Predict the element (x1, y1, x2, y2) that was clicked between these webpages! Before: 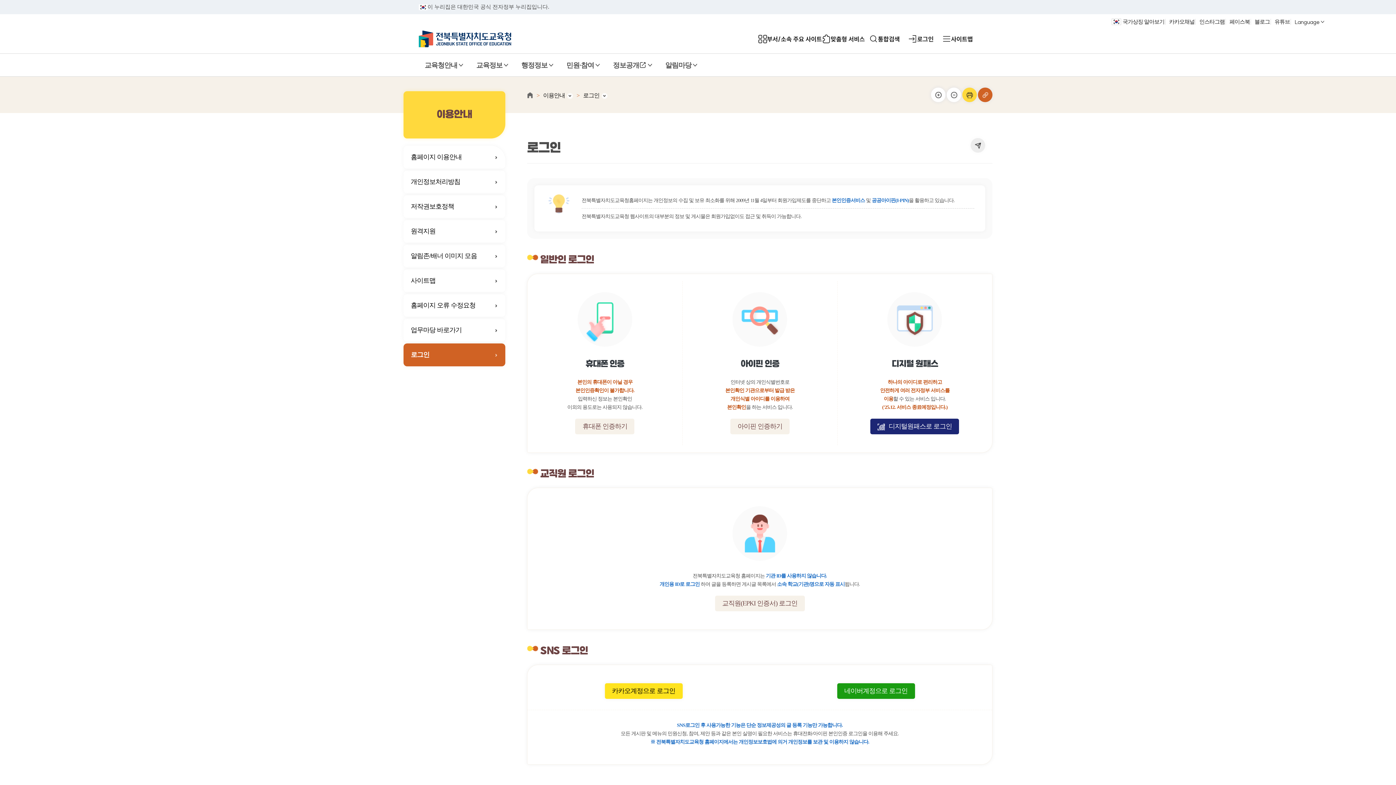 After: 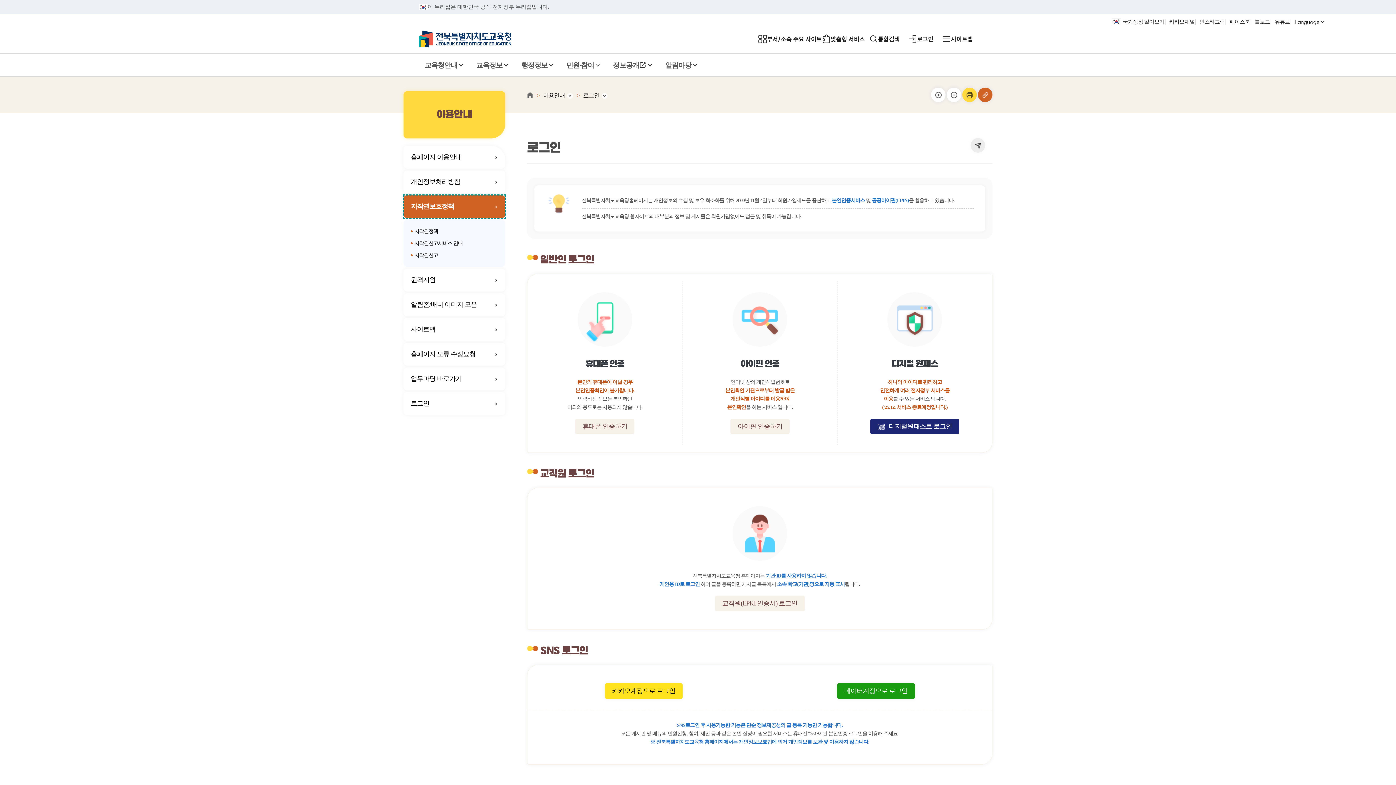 Action: label: 저작권보호정책 bbox: (403, 195, 505, 218)